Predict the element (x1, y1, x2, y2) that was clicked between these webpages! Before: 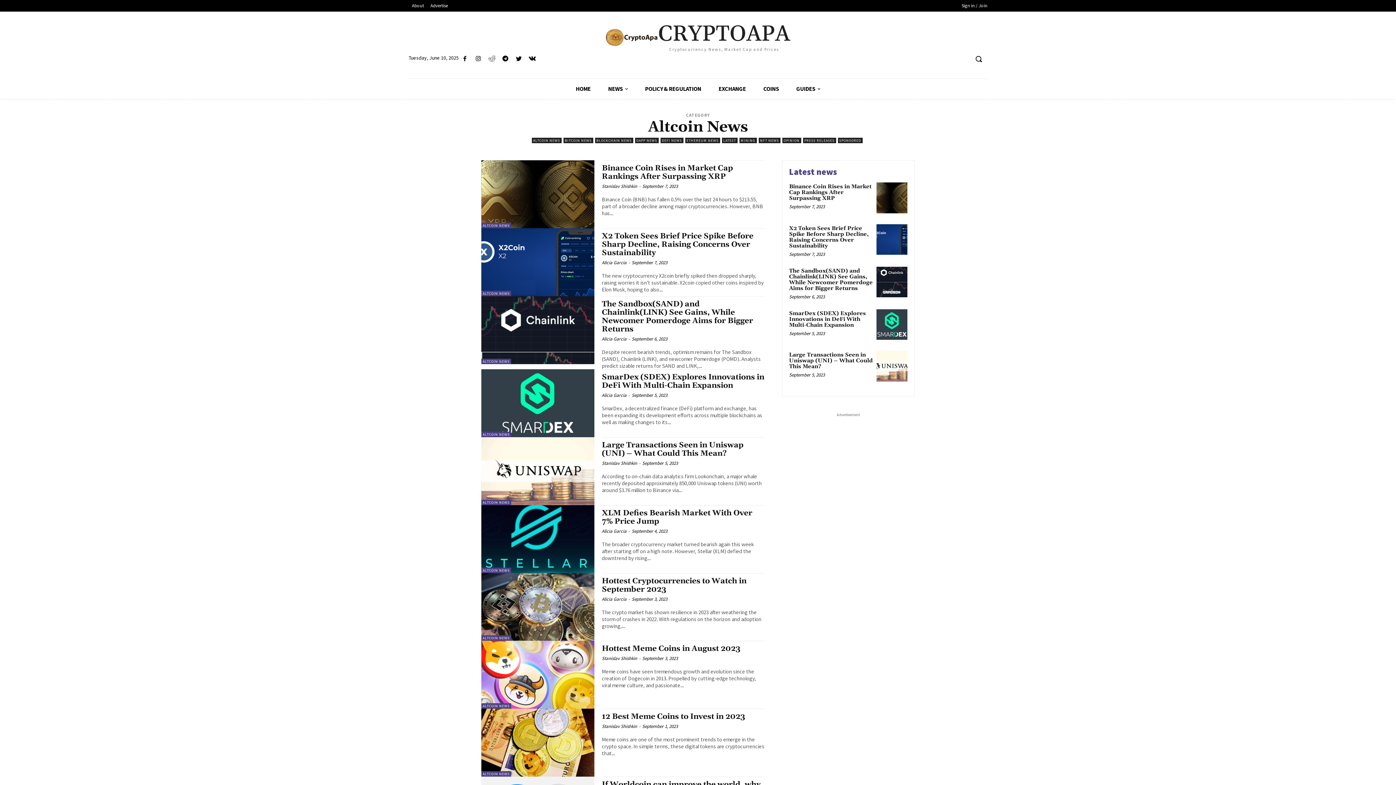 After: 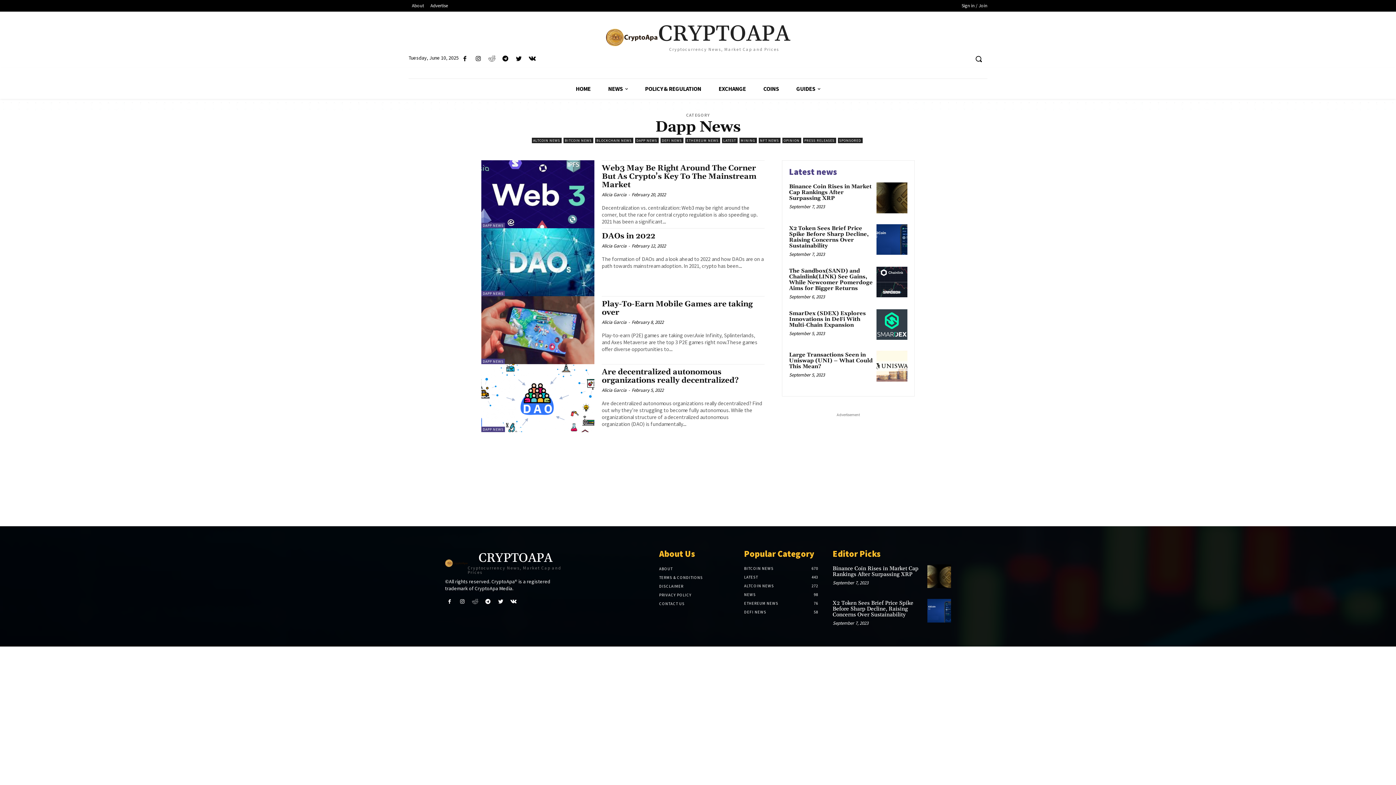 Action: bbox: (635, 137, 658, 143) label: DAPP NEWS